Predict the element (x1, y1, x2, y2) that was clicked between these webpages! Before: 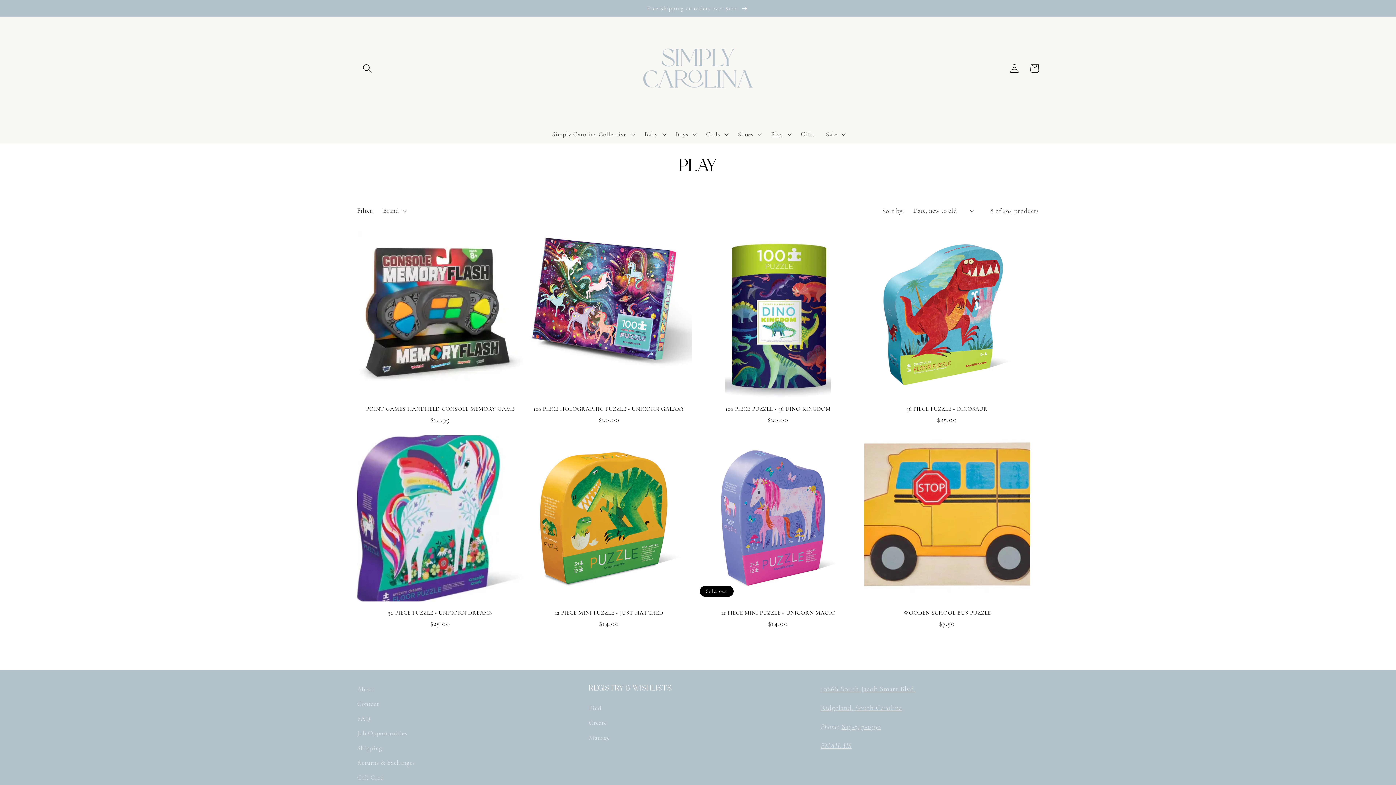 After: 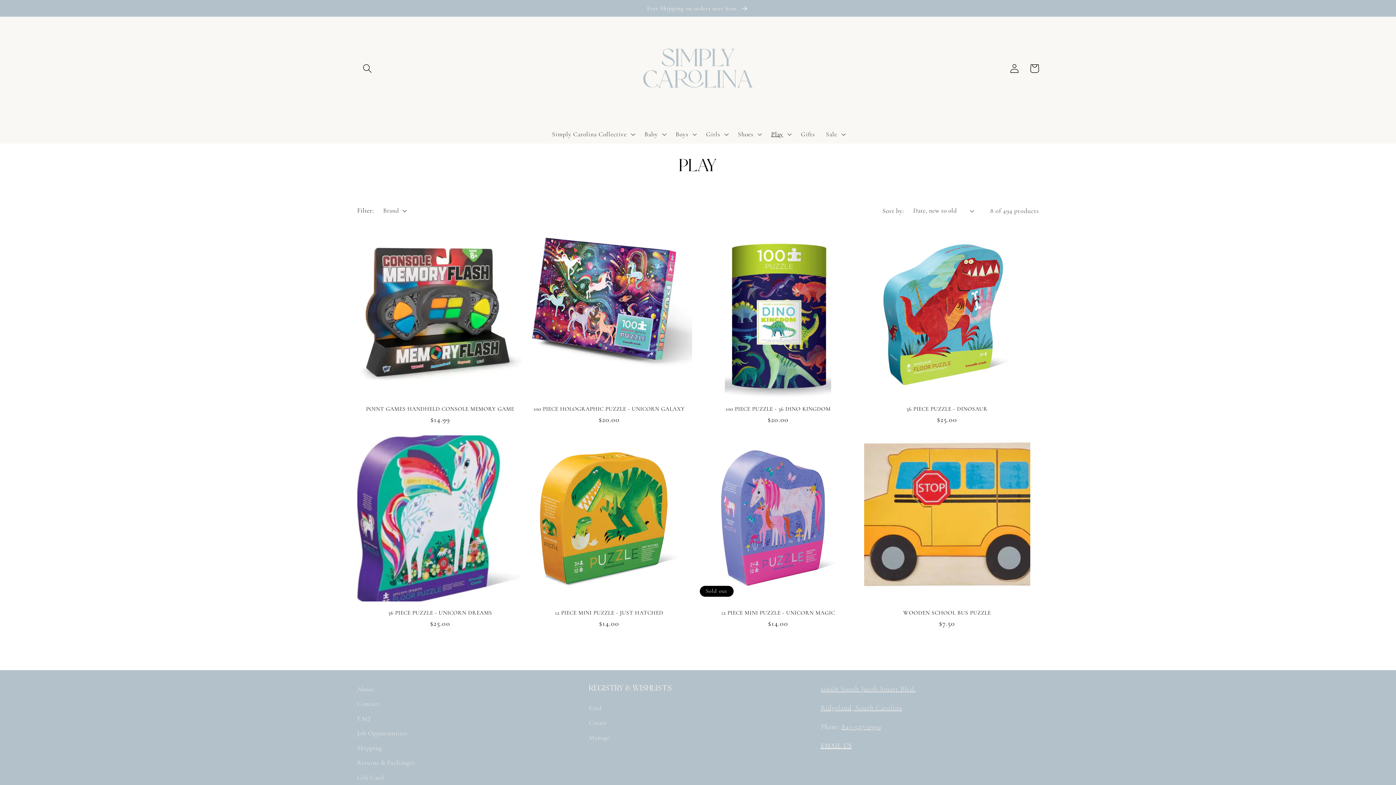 Action: label: EMAIL US bbox: (820, 741, 851, 750)